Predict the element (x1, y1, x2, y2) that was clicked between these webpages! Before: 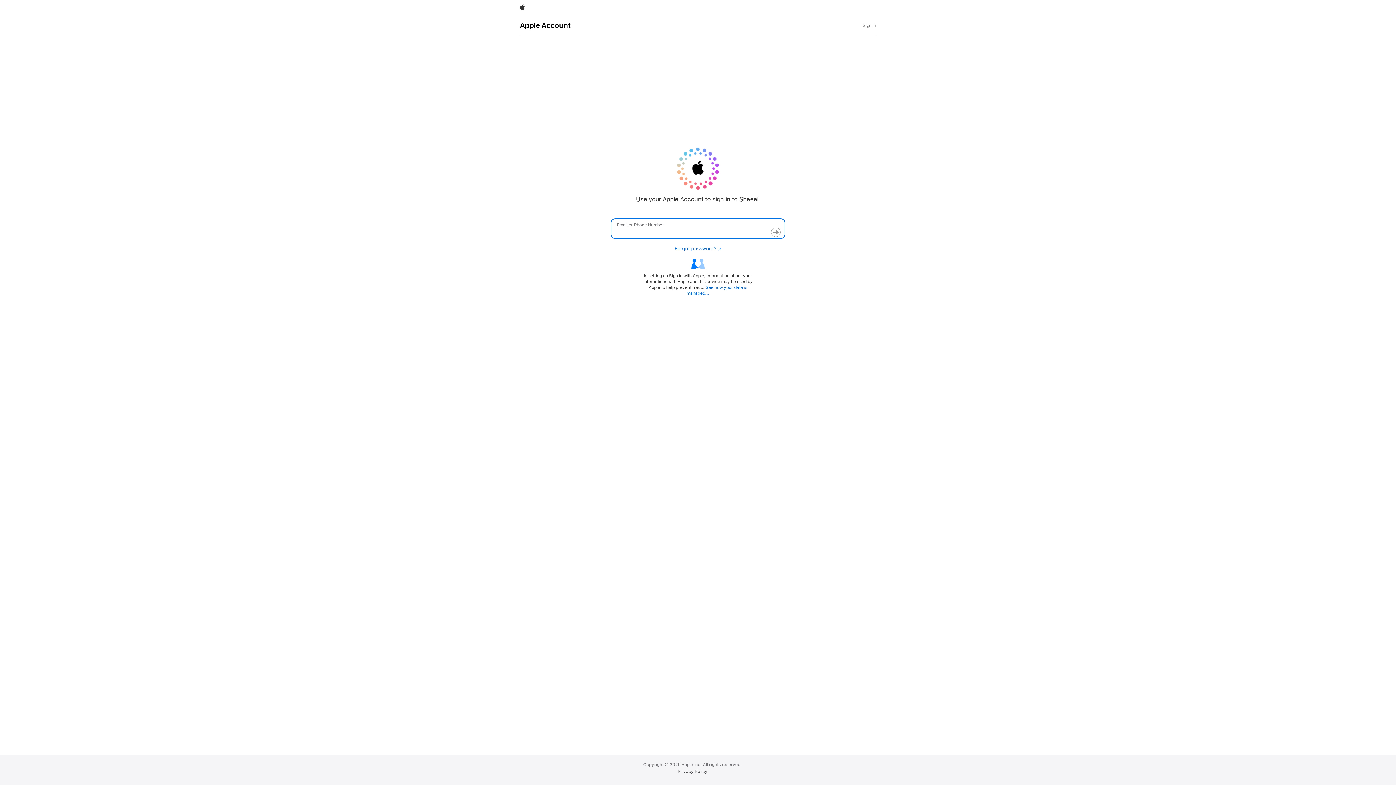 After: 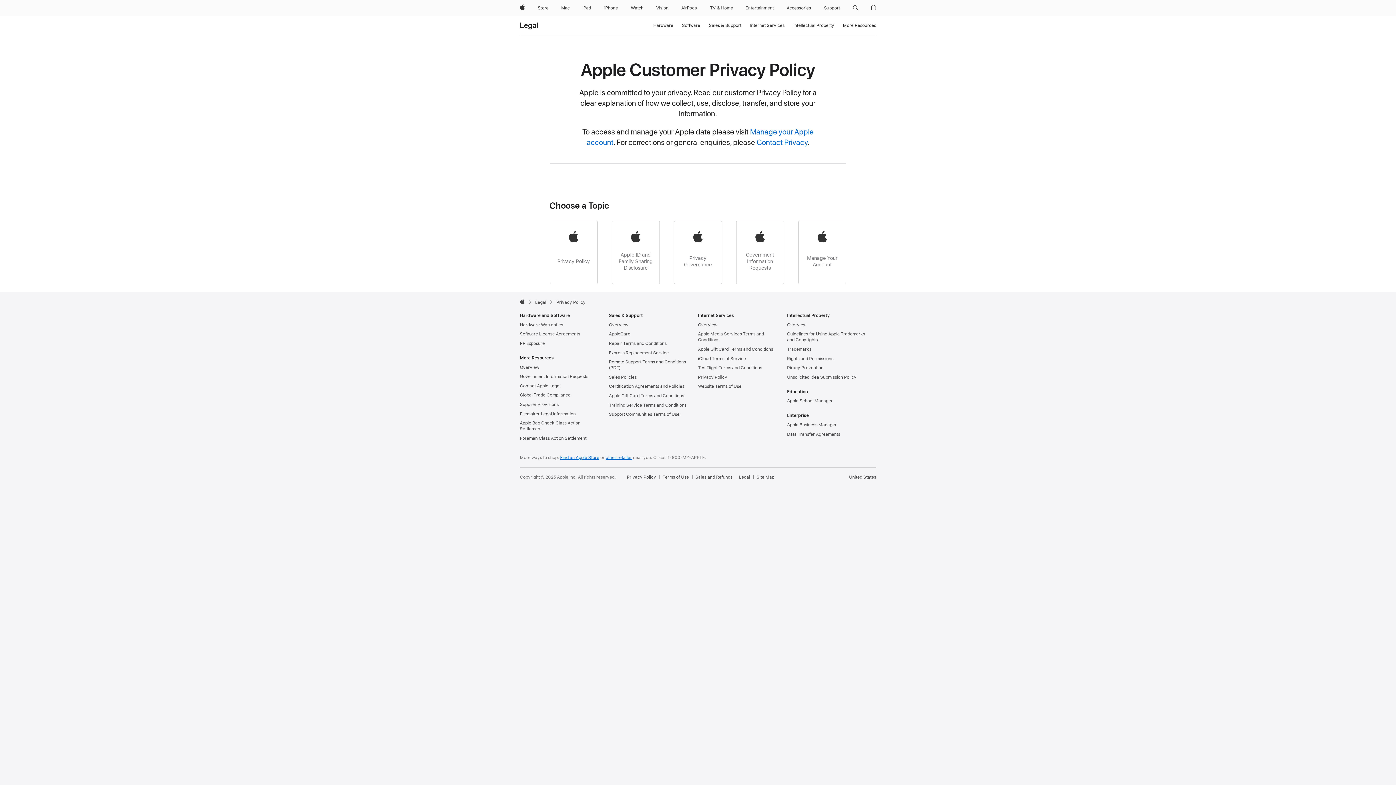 Action: label: Privacy Policy bbox: (677, 769, 707, 774)